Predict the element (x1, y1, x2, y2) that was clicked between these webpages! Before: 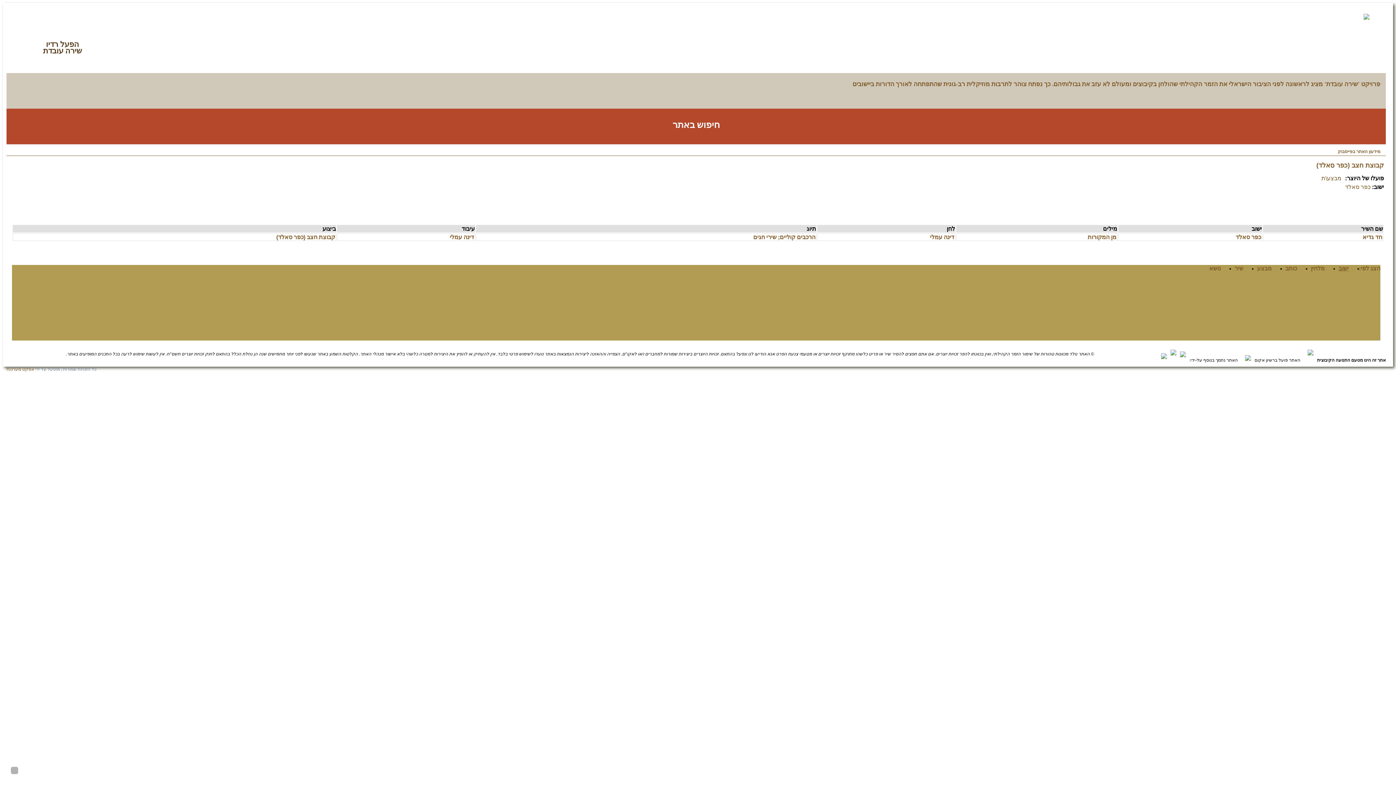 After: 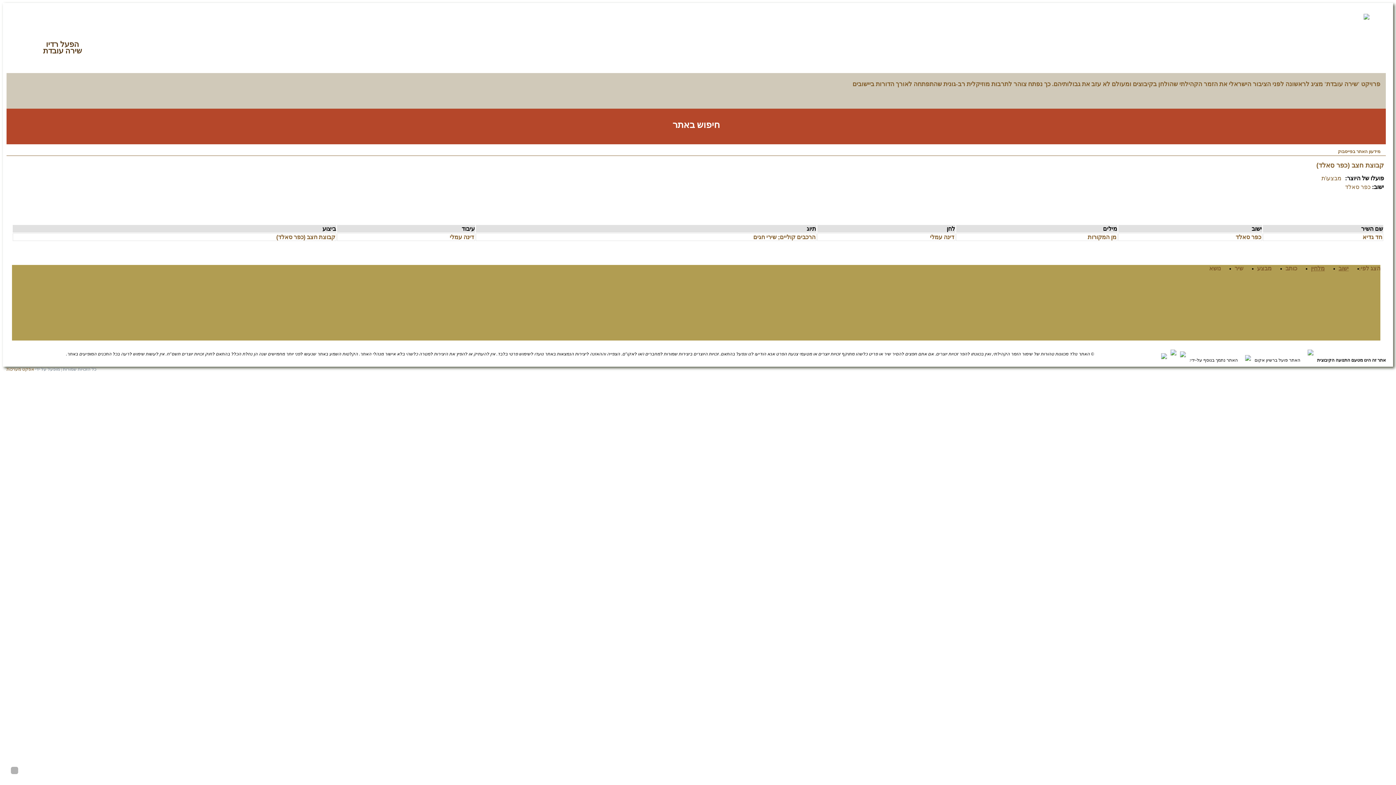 Action: label: מלחין bbox: (1307, 265, 1328, 271)